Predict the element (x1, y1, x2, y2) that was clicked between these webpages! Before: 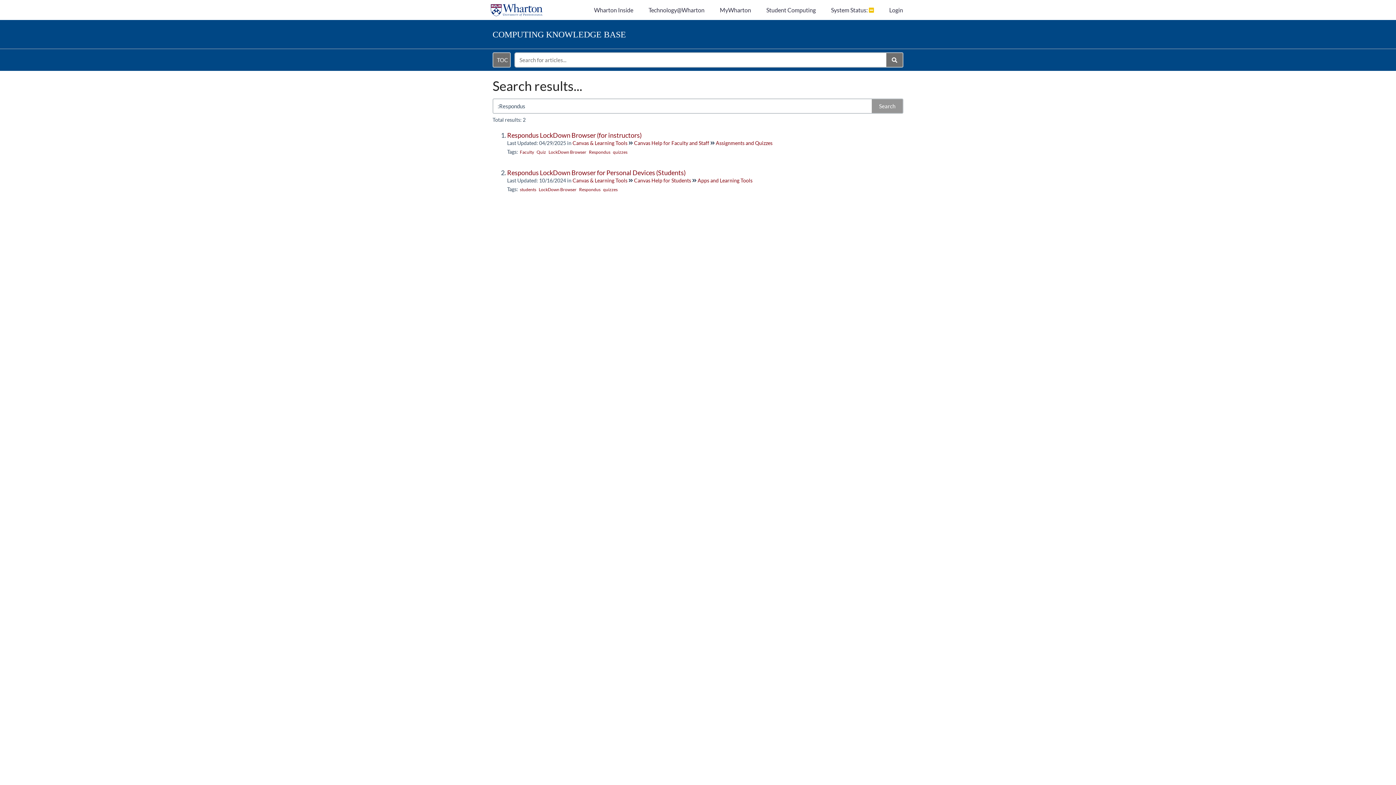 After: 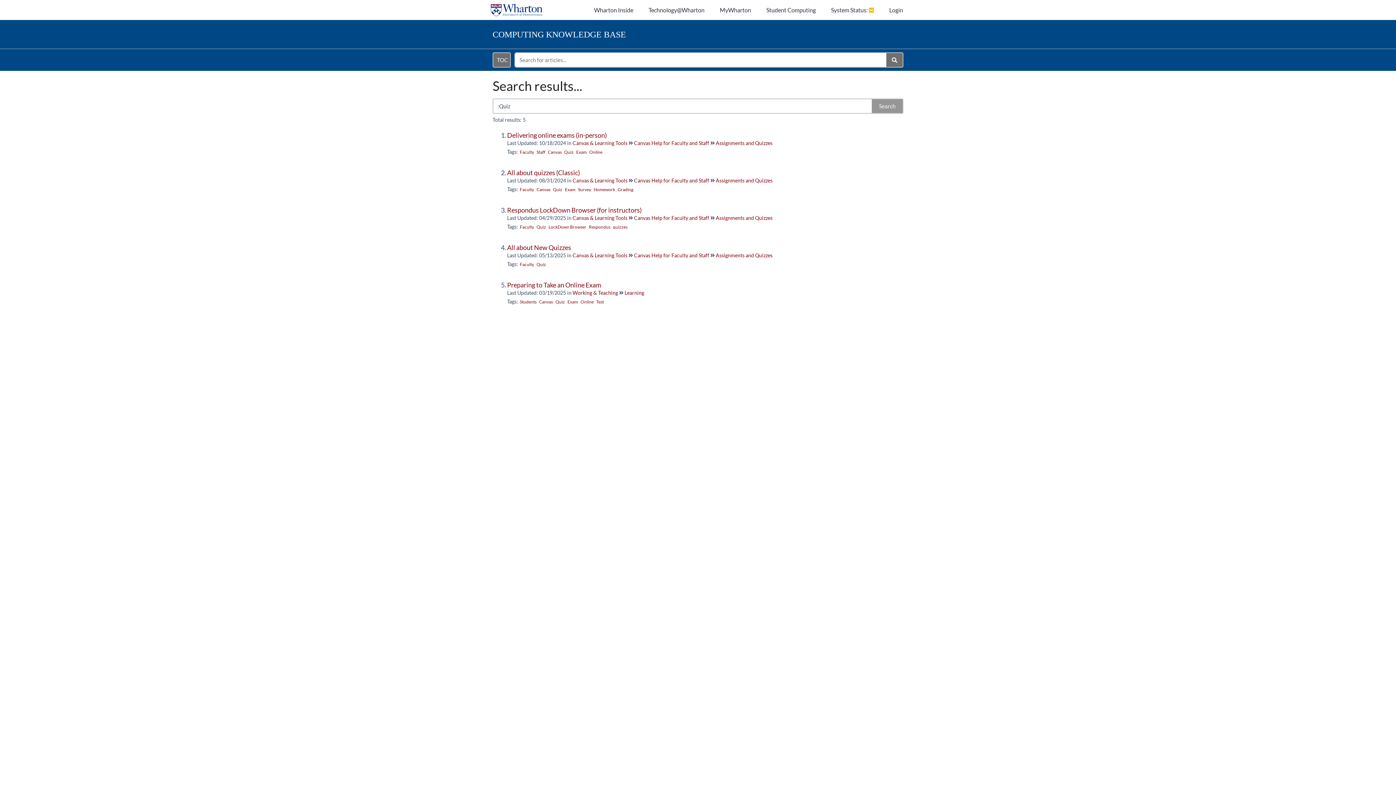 Action: bbox: (536, 148, 546, 156) label: Quiz